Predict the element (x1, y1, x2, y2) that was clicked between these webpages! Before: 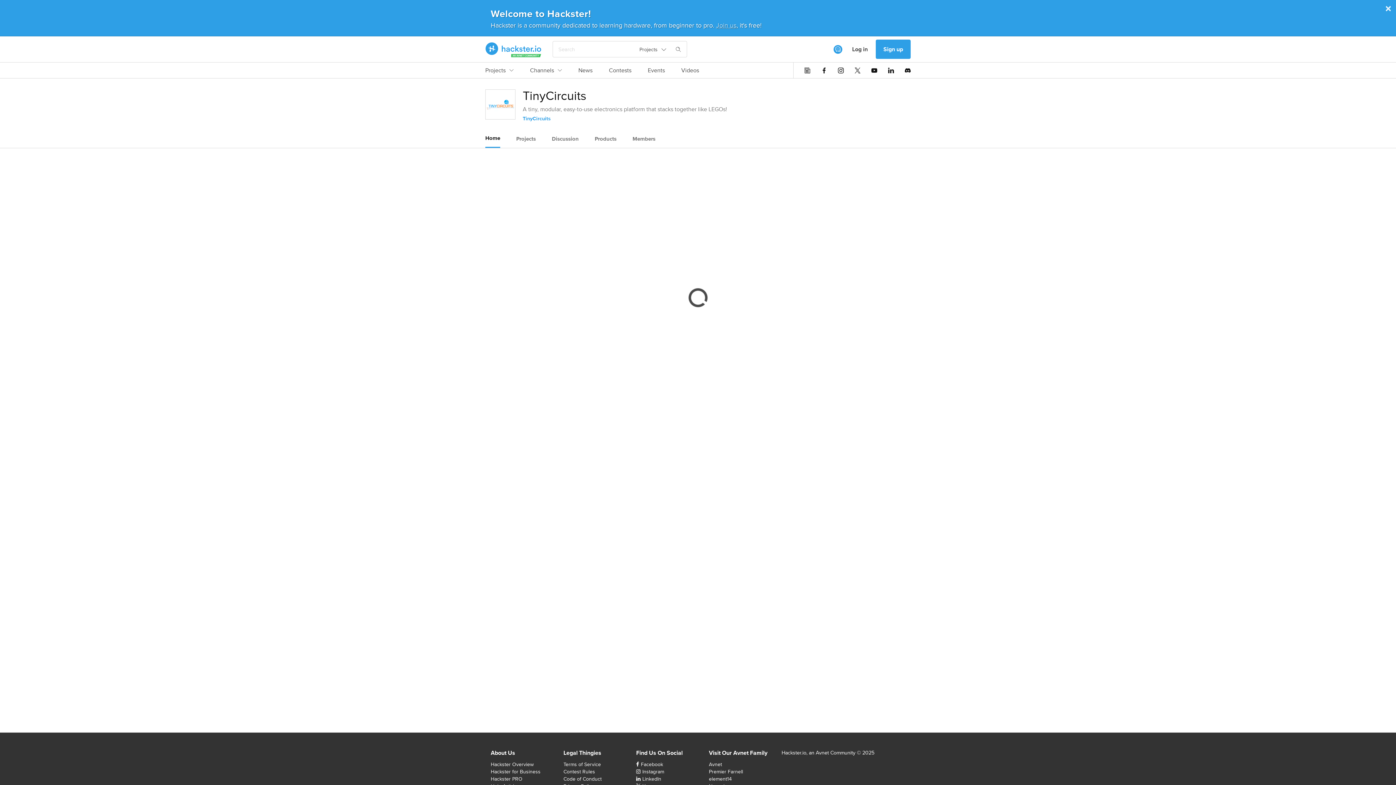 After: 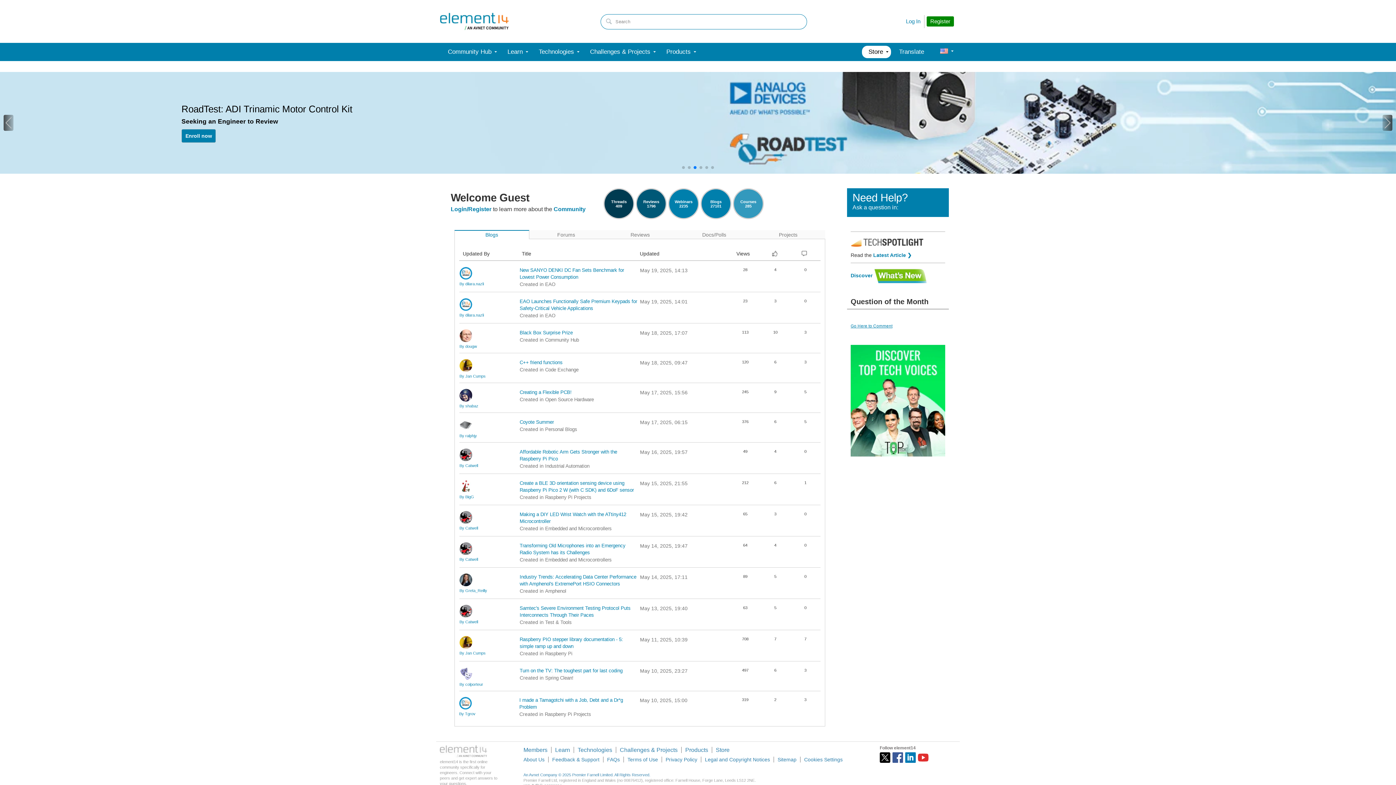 Action: label: element14 bbox: (709, 775, 732, 782)